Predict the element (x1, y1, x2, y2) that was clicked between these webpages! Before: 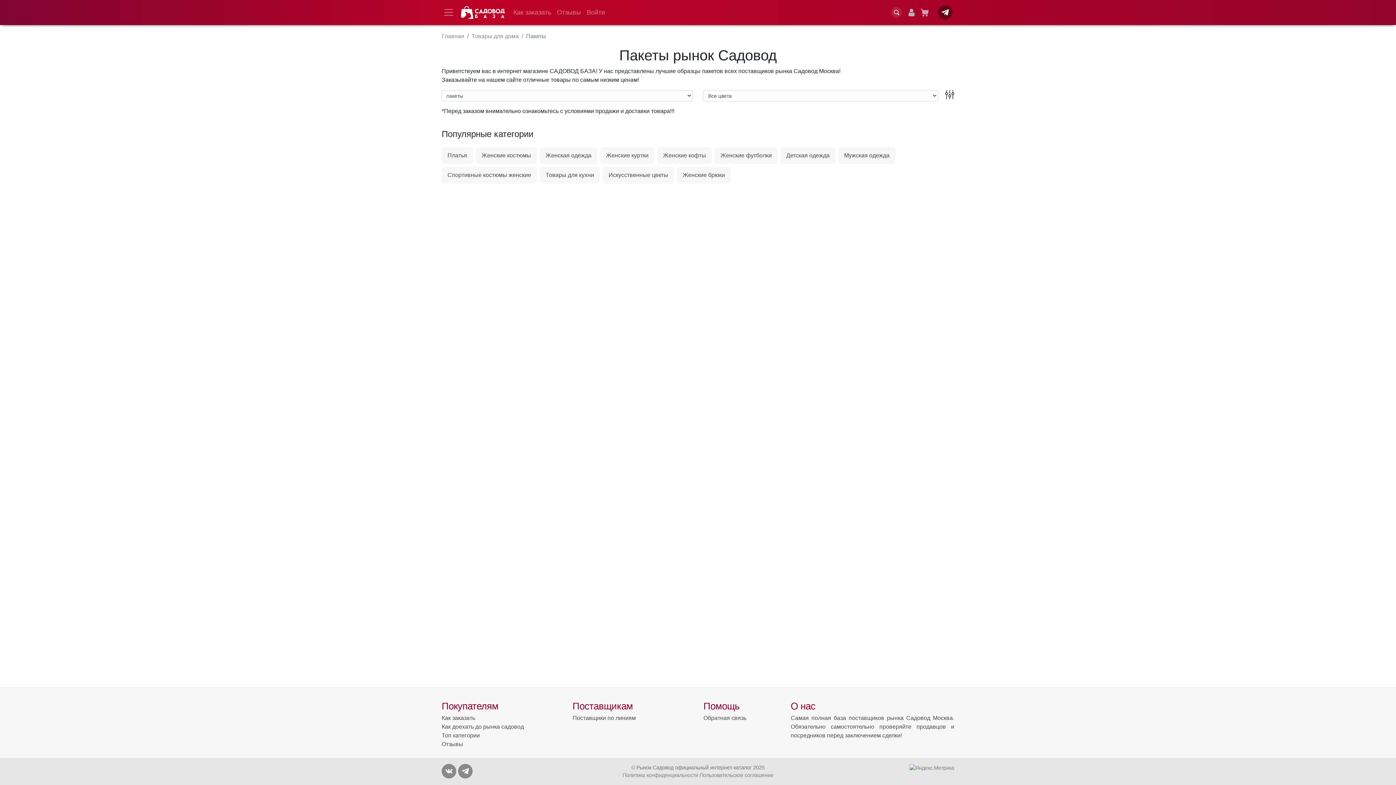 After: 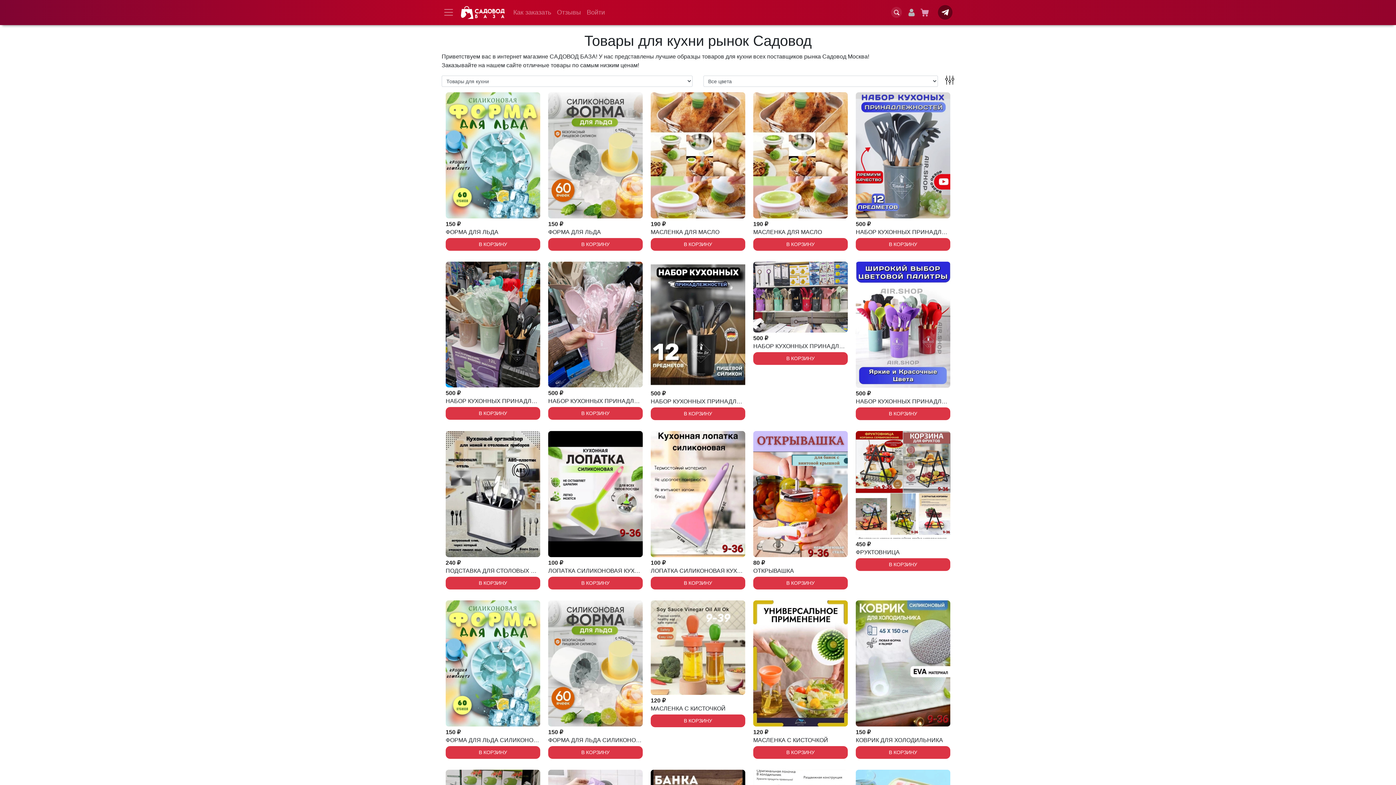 Action: bbox: (540, 166, 600, 183) label: Товары для кухни